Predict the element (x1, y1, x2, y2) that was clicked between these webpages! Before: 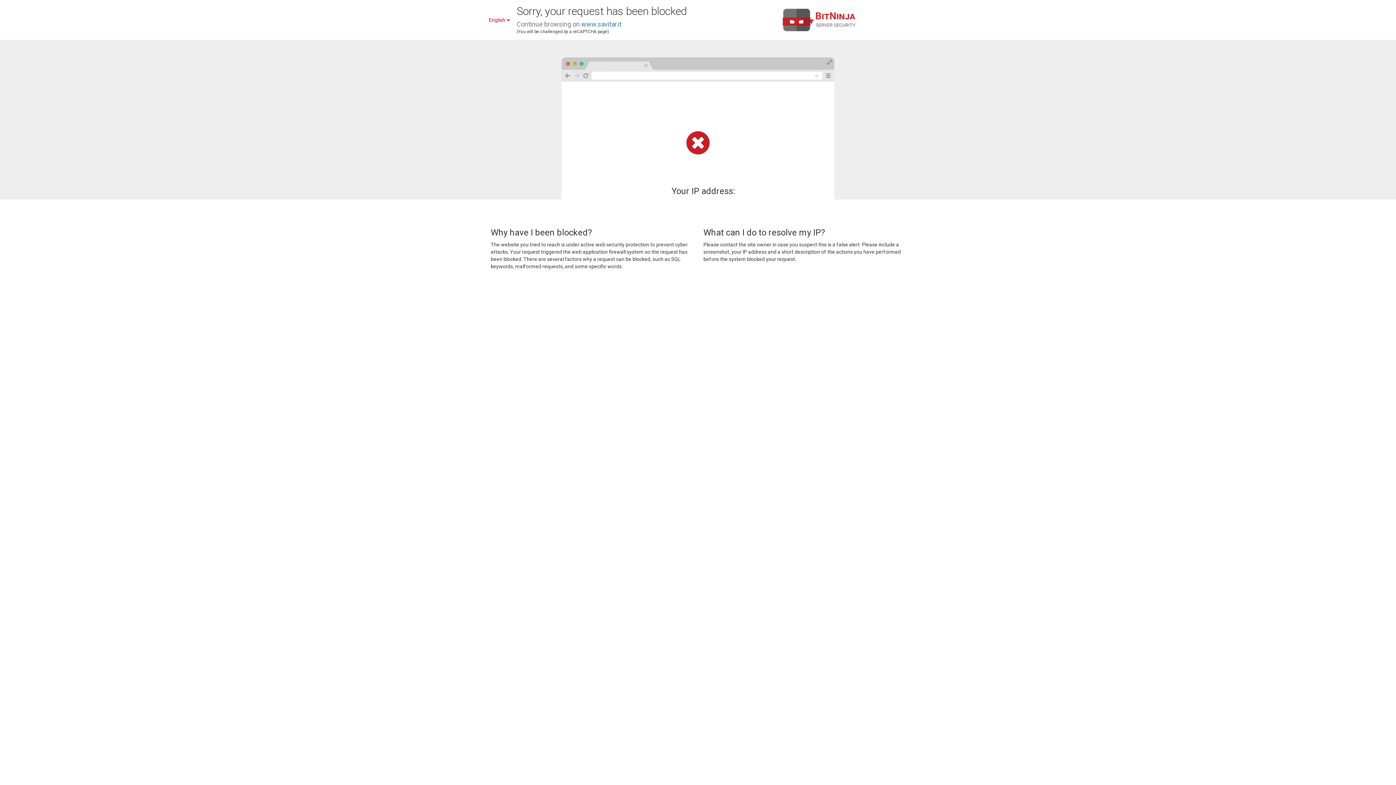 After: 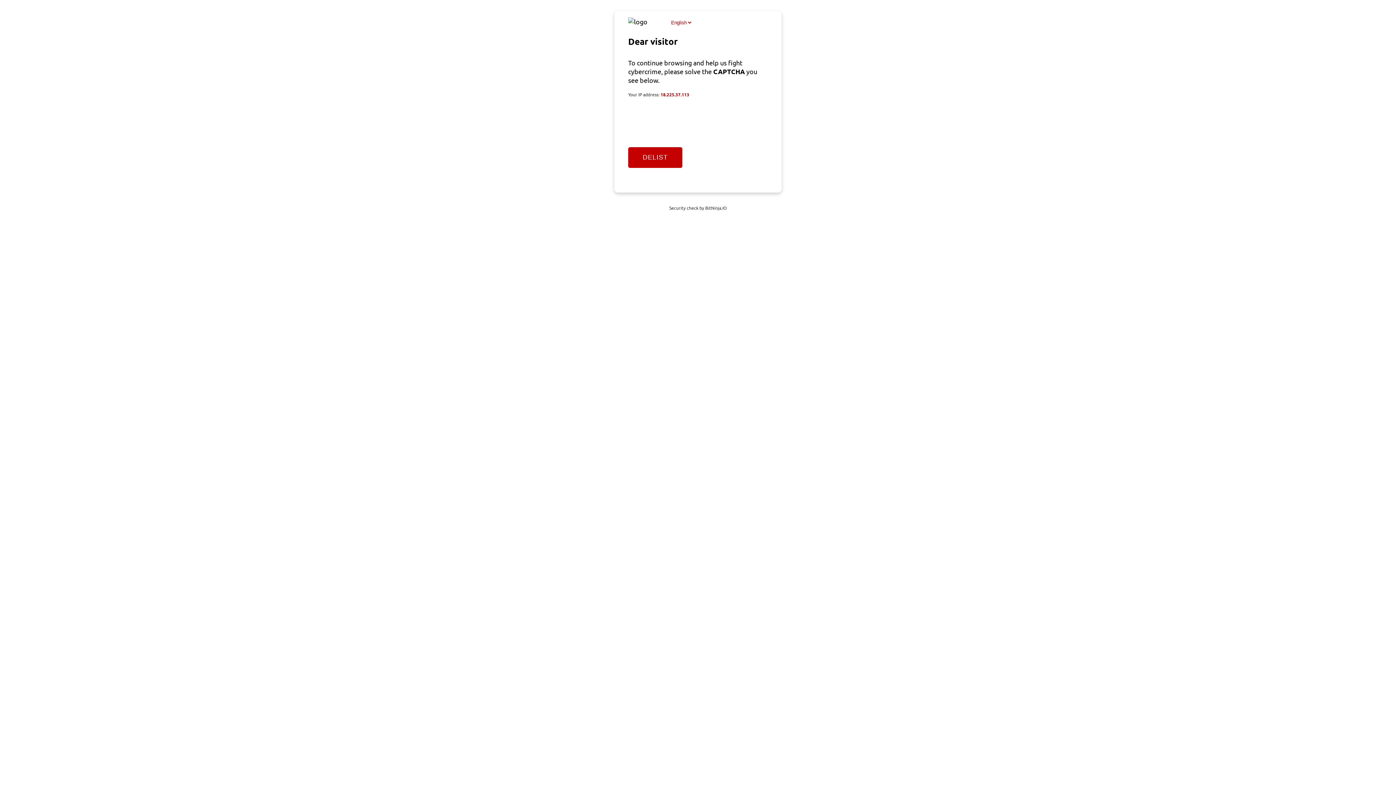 Action: bbox: (581, 20, 621, 28) label: www.savitar.it